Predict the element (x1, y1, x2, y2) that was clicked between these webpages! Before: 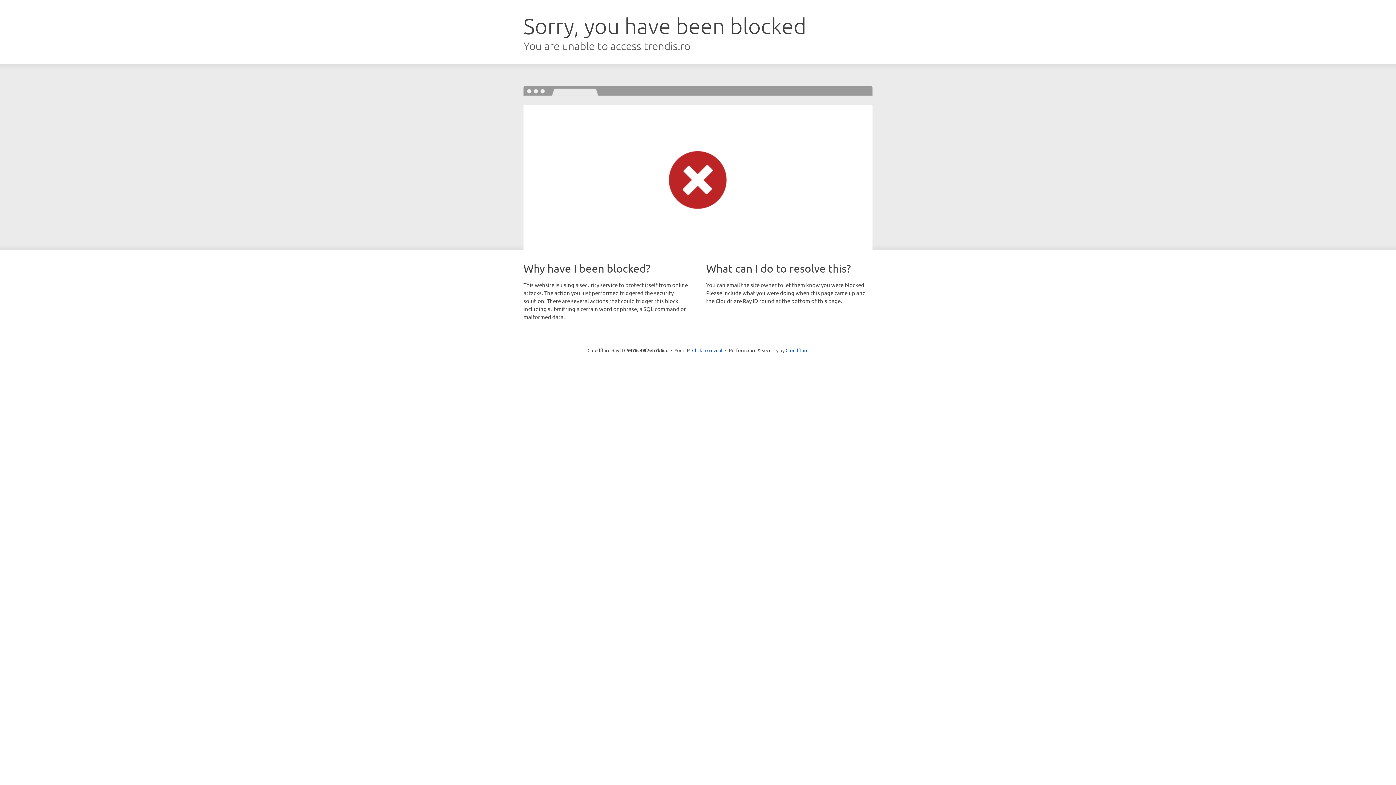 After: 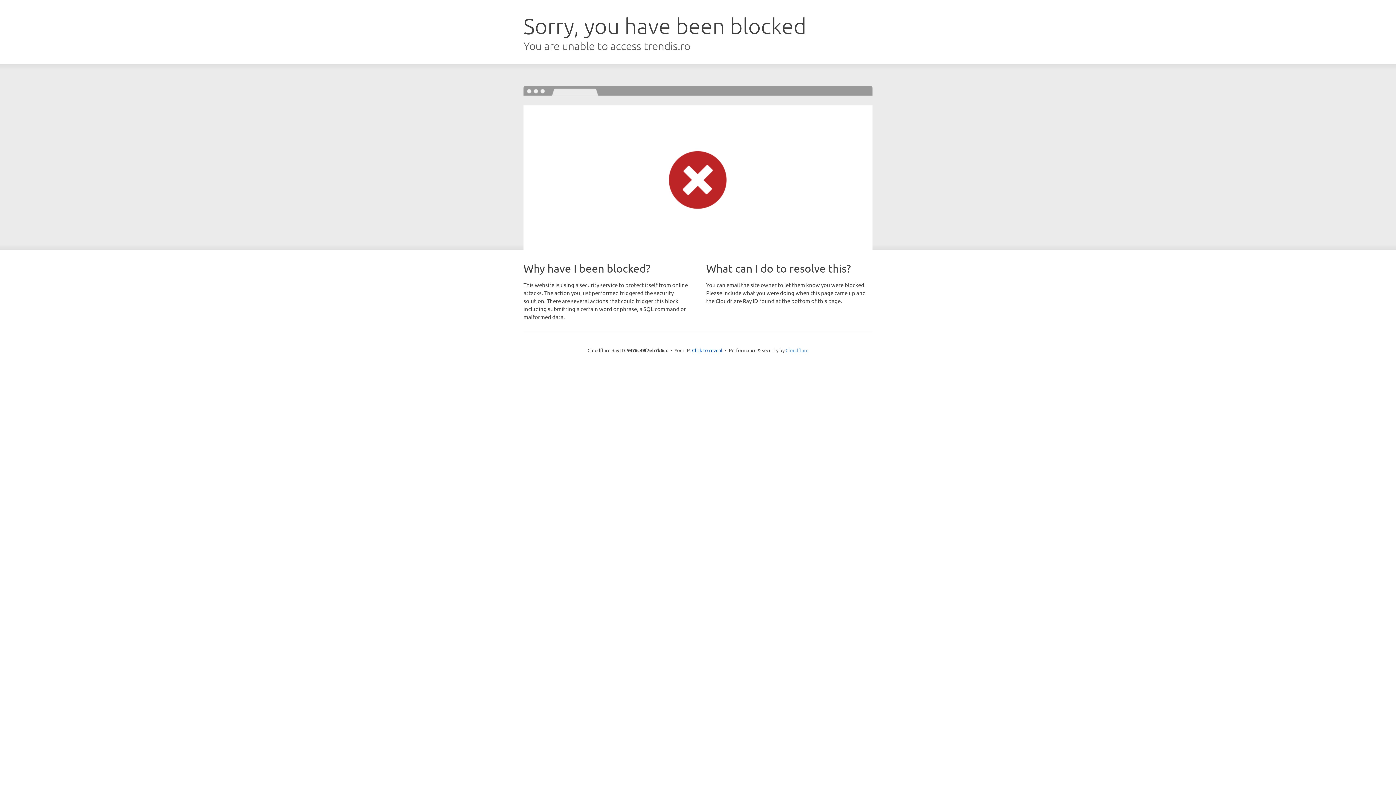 Action: bbox: (785, 347, 808, 353) label: Cloudflare